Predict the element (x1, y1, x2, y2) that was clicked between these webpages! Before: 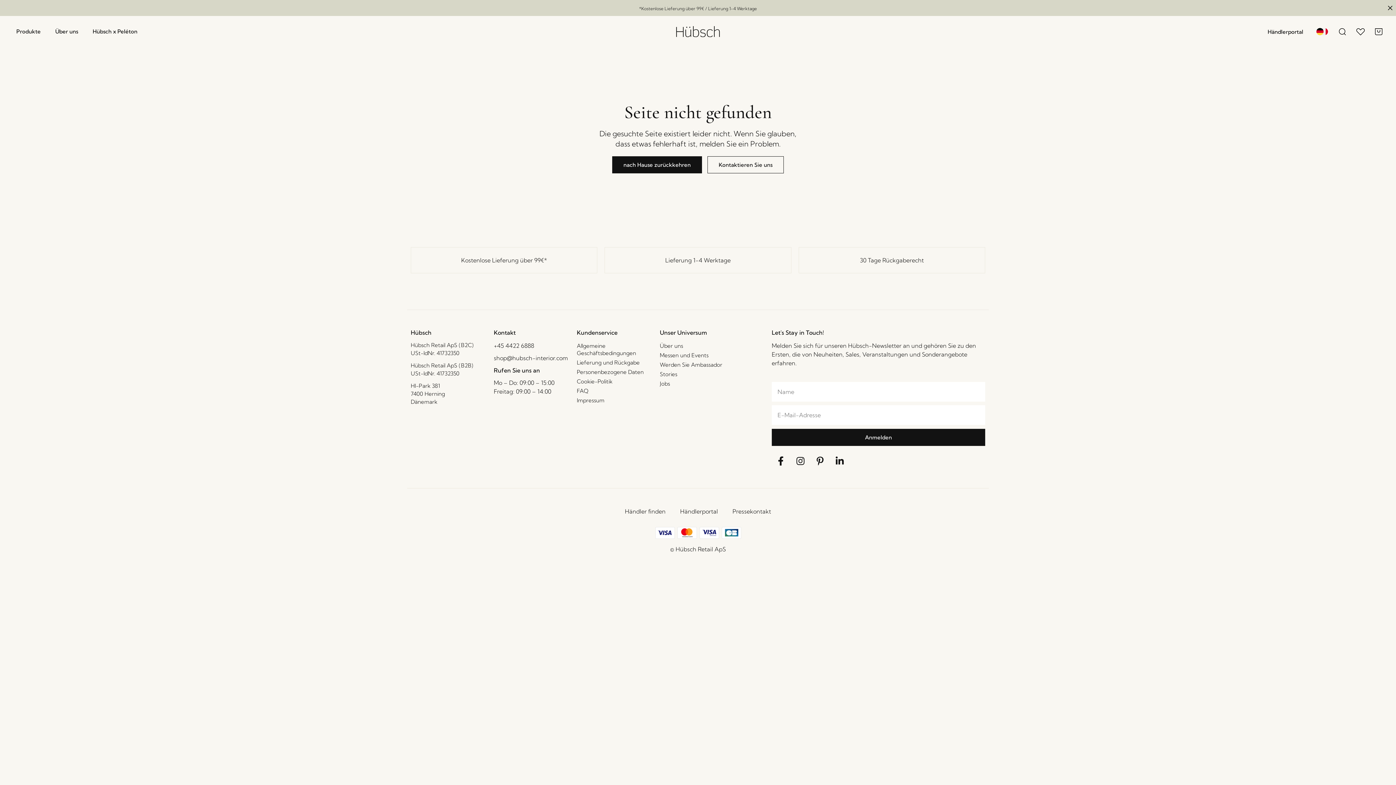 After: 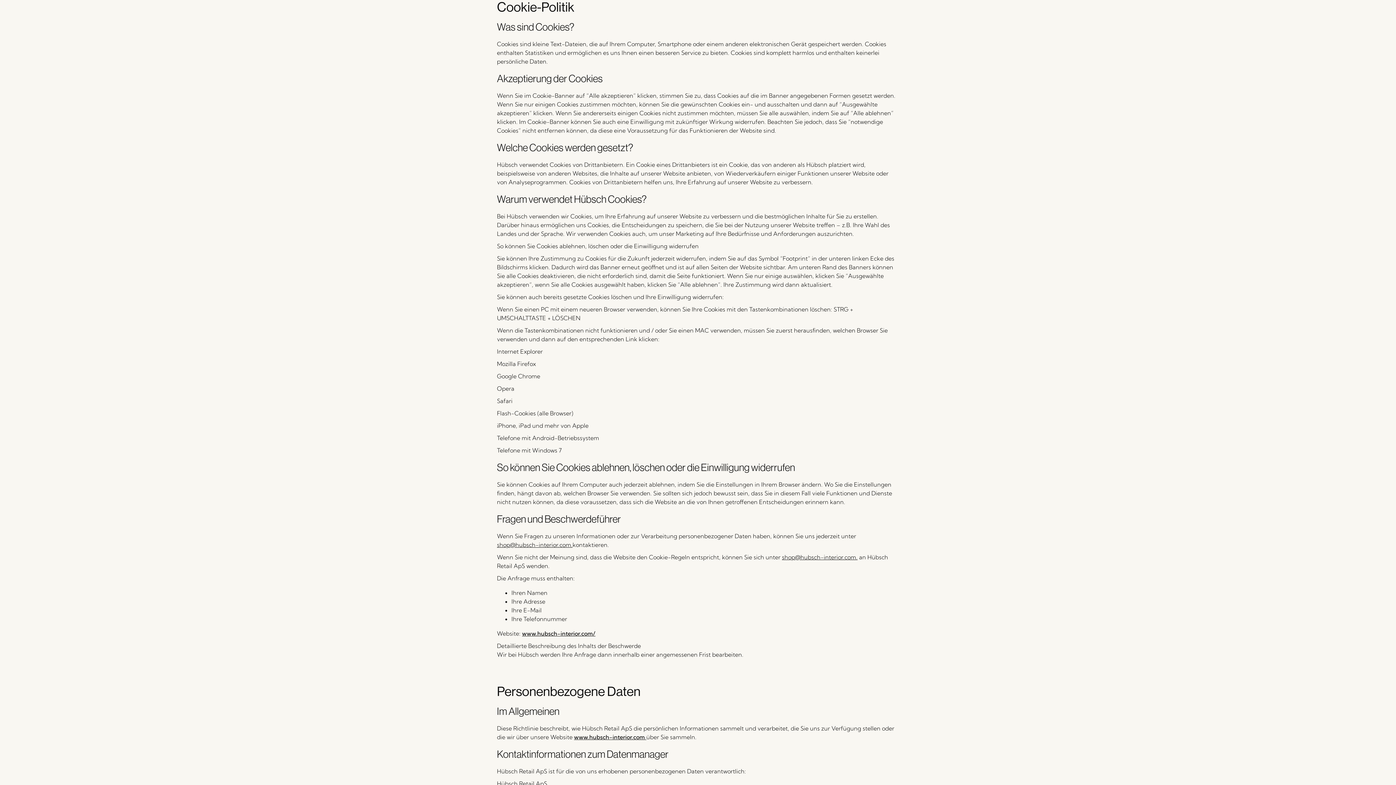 Action: bbox: (576, 377, 652, 386) label: Cookie-Politik